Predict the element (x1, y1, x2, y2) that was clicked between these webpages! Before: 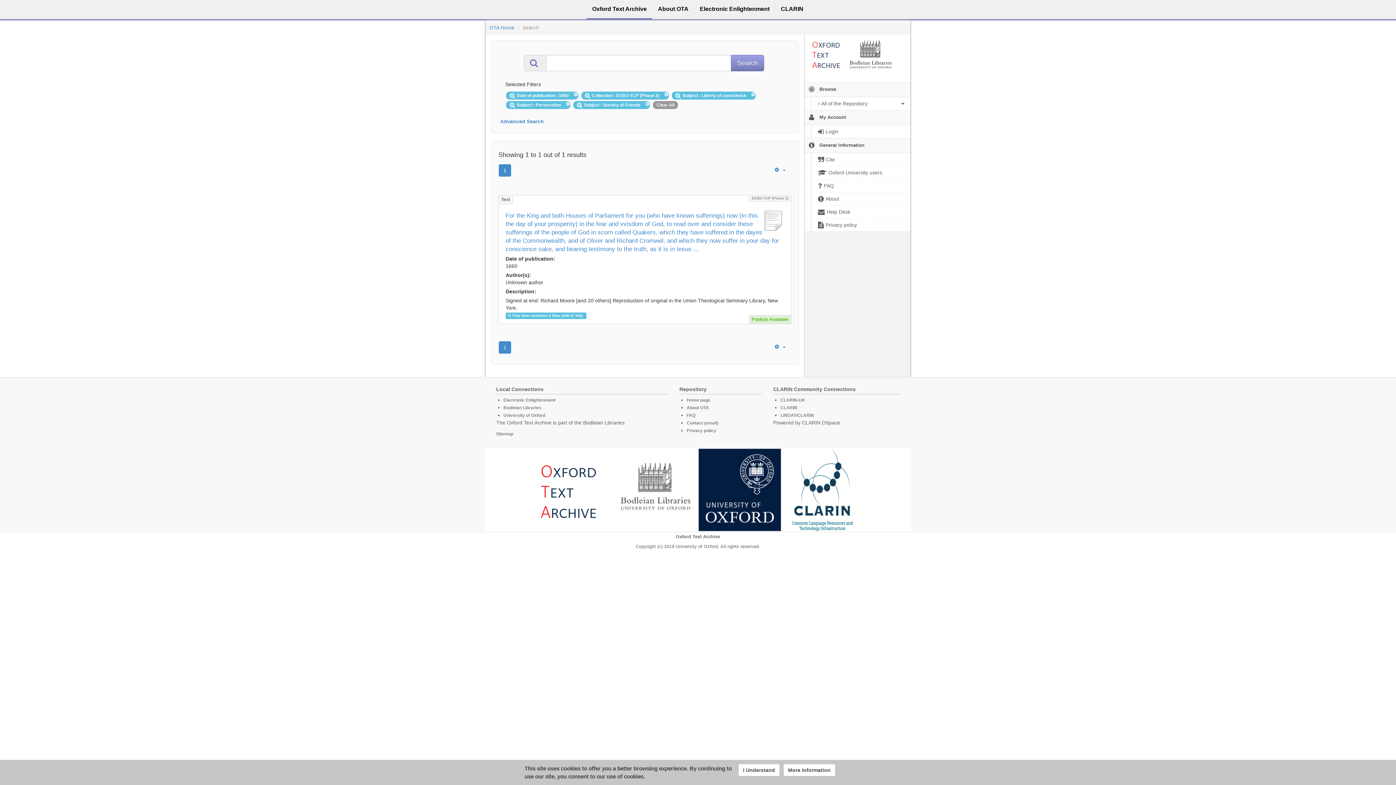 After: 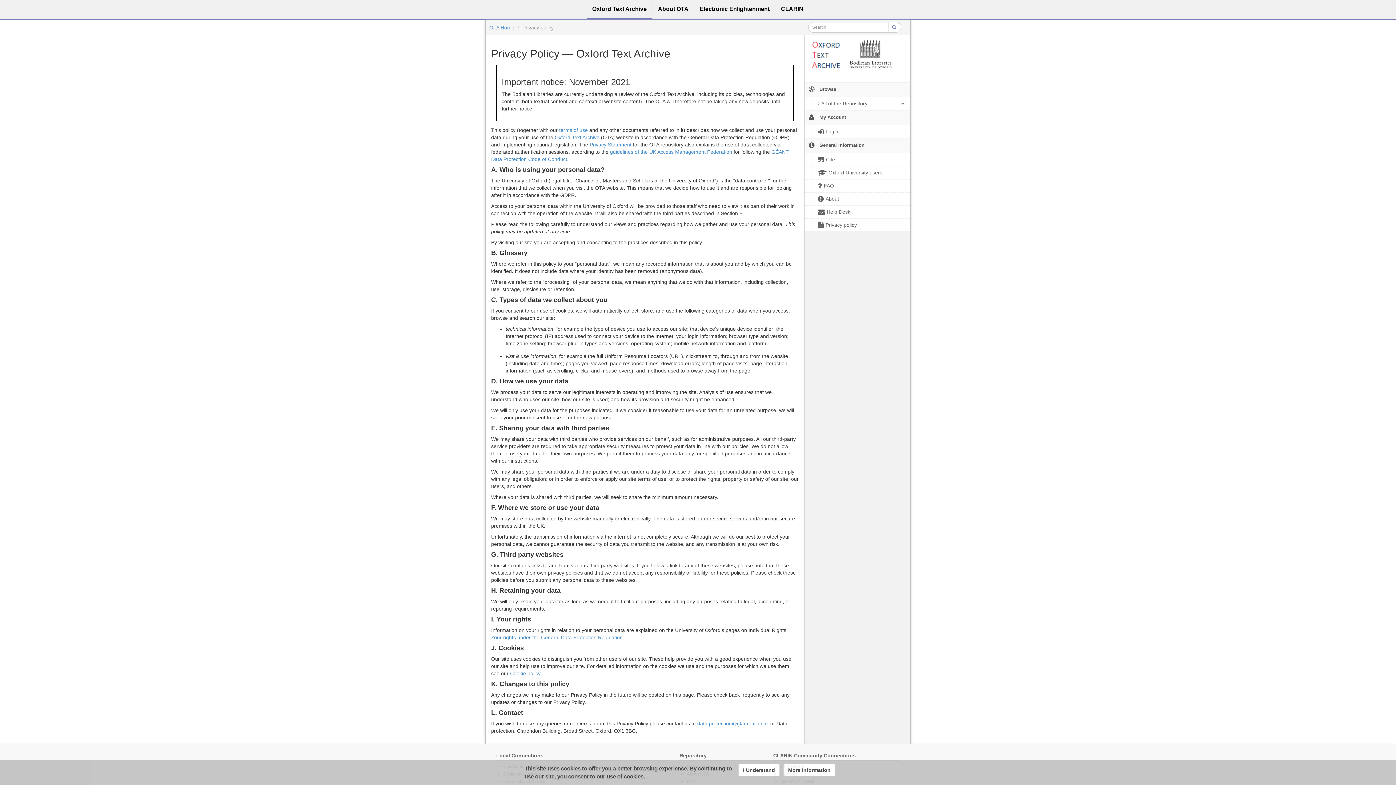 Action: bbox: (686, 428, 716, 433) label: Privacy policy